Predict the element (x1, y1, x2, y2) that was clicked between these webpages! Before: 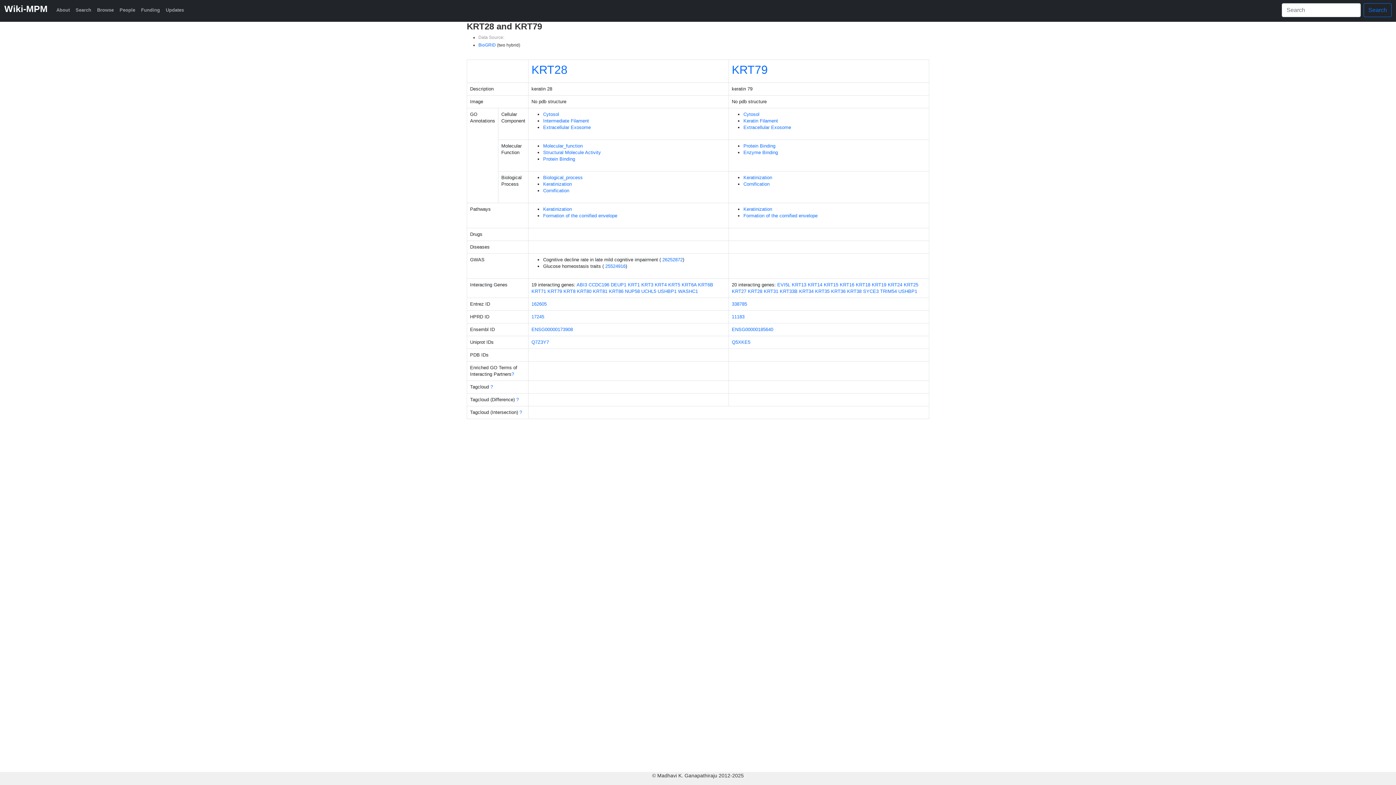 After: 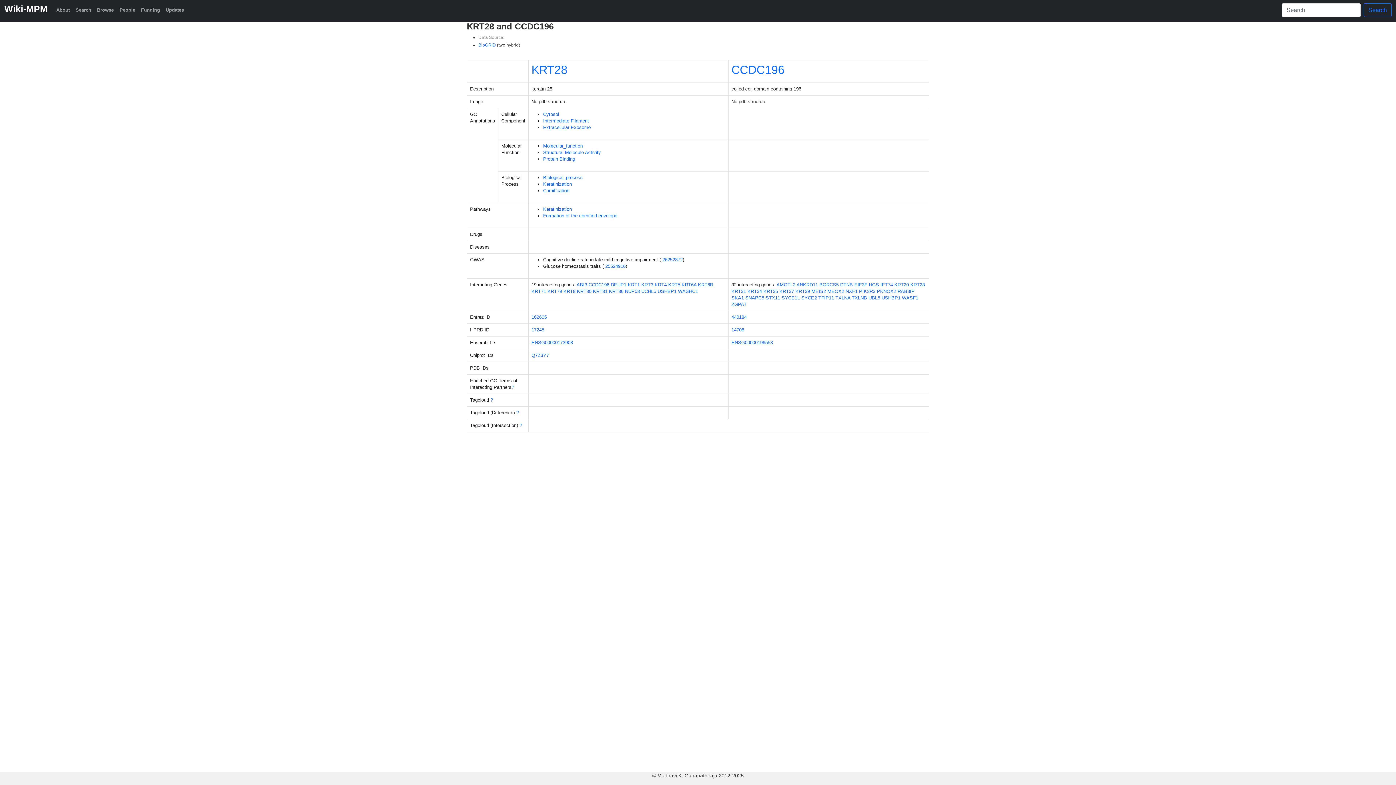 Action: bbox: (588, 282, 609, 287) label: CCDC196